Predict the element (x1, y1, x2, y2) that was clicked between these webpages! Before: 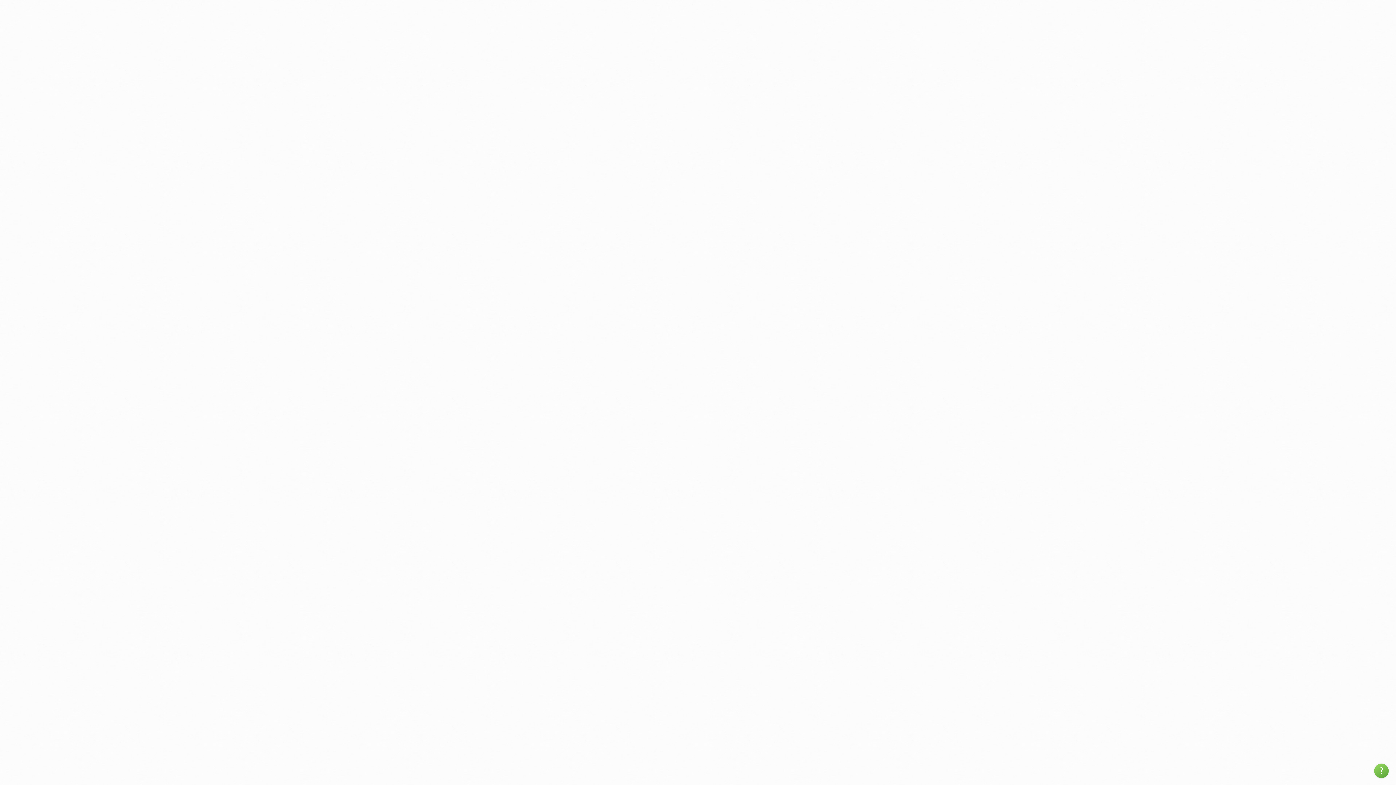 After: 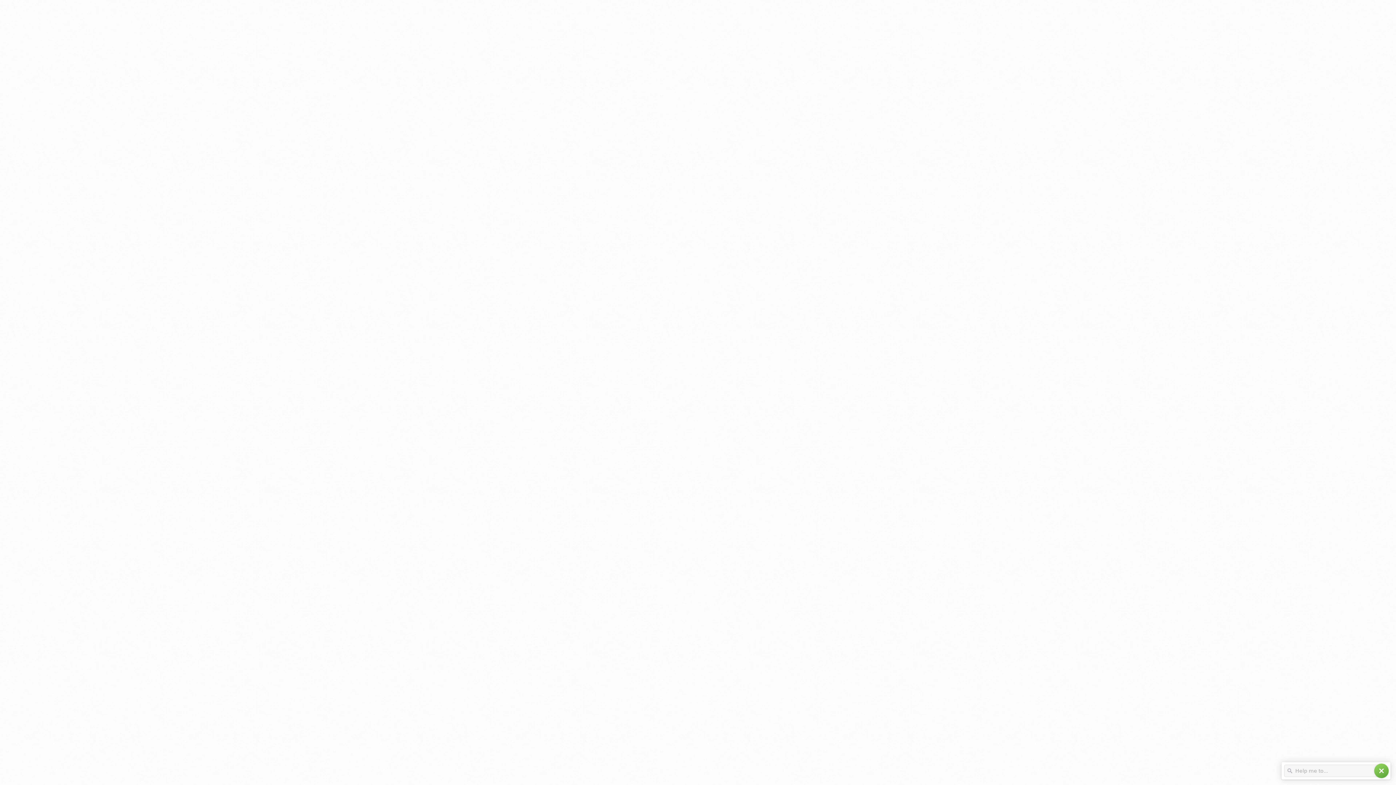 Action: label: help bbox: (1374, 764, 1389, 778)